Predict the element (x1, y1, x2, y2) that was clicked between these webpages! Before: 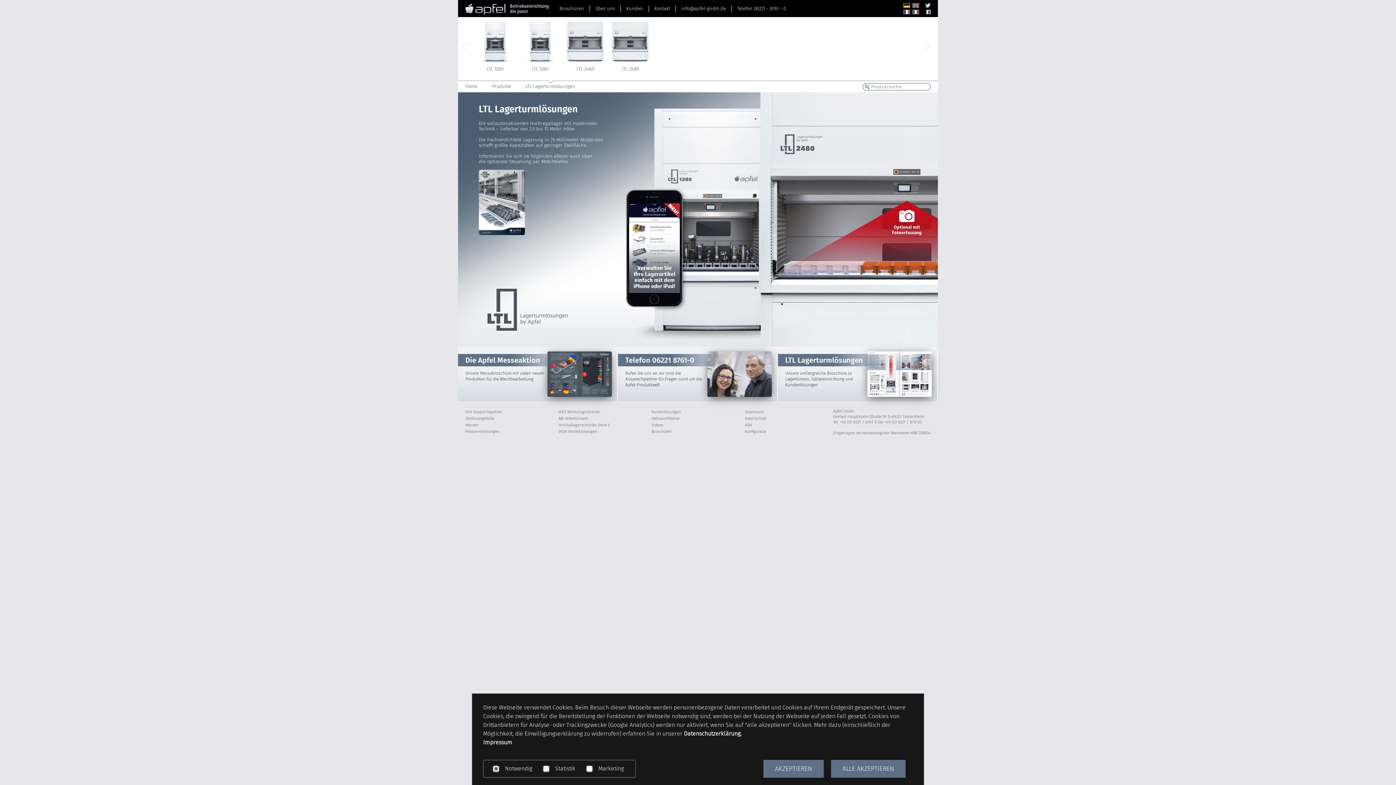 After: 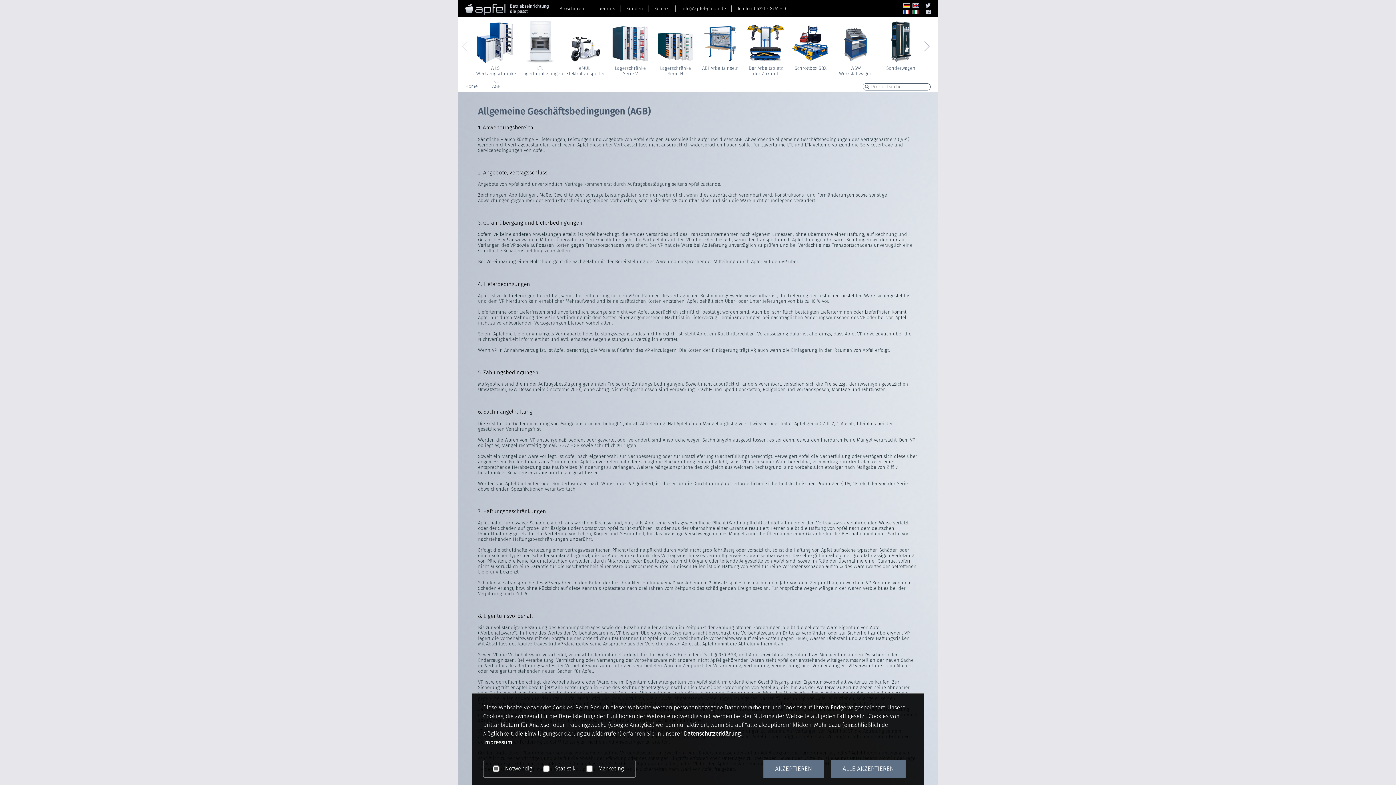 Action: label: AGB bbox: (745, 422, 752, 427)